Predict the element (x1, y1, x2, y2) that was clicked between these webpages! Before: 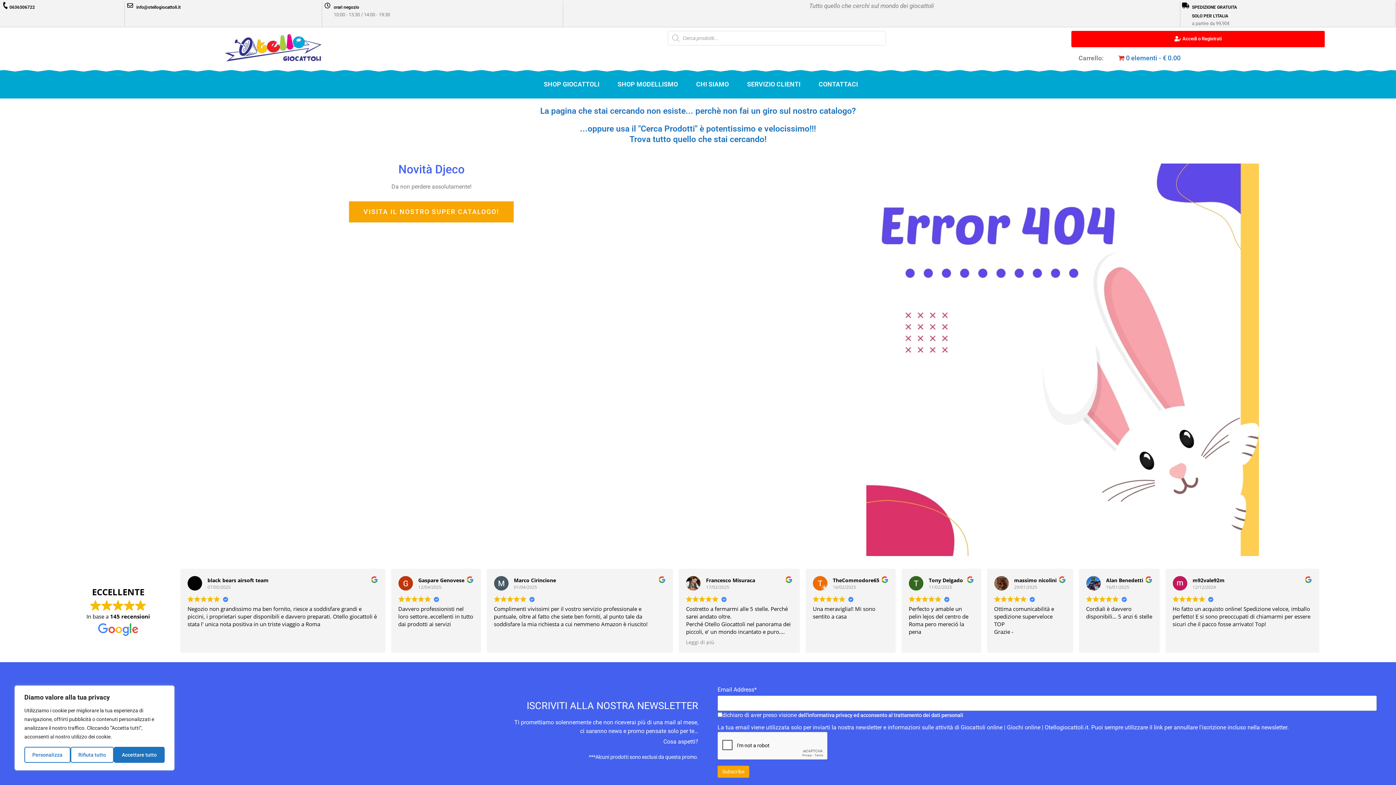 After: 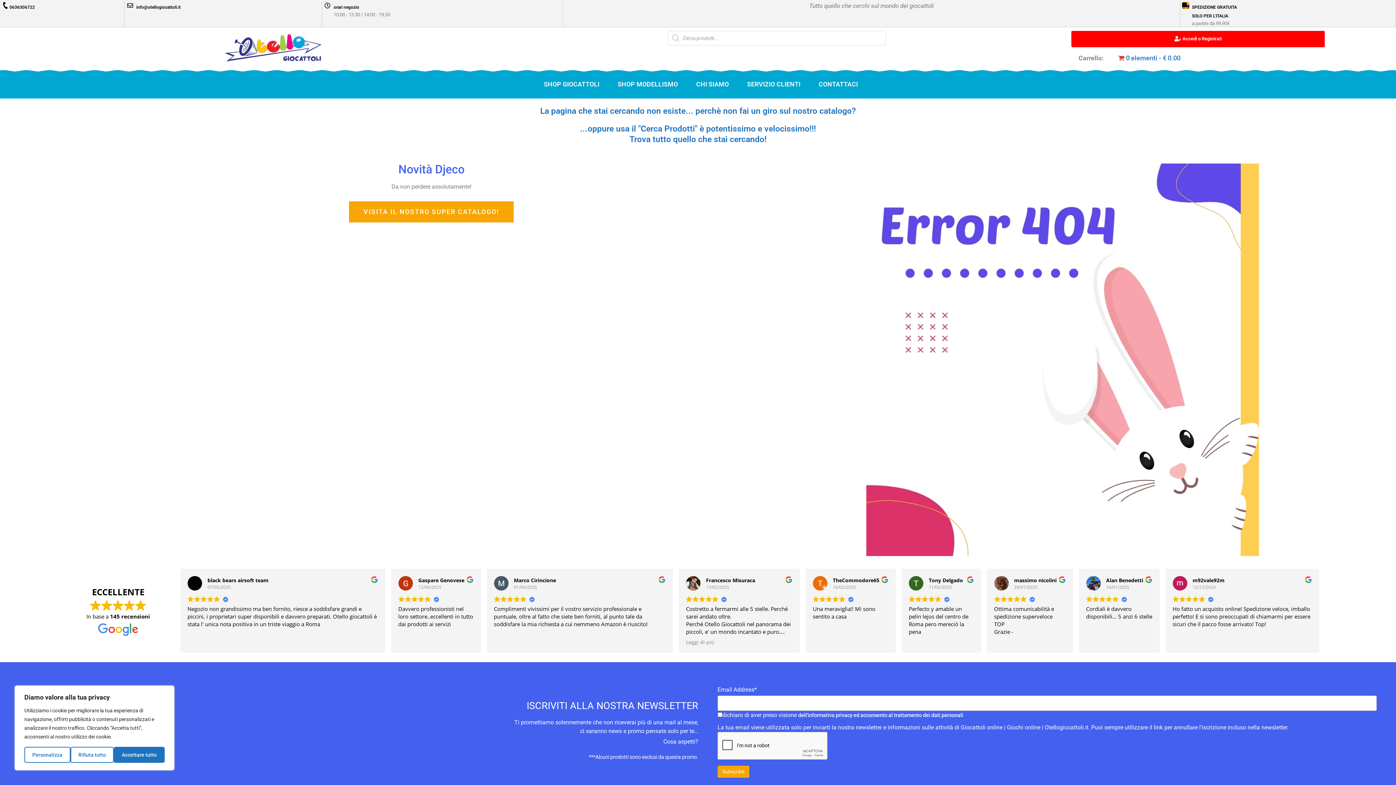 Action: bbox: (1183, 2, 1188, 8) label: SPEDIZIONE GRATUITA <BR />SOLO PER L'ITALIA